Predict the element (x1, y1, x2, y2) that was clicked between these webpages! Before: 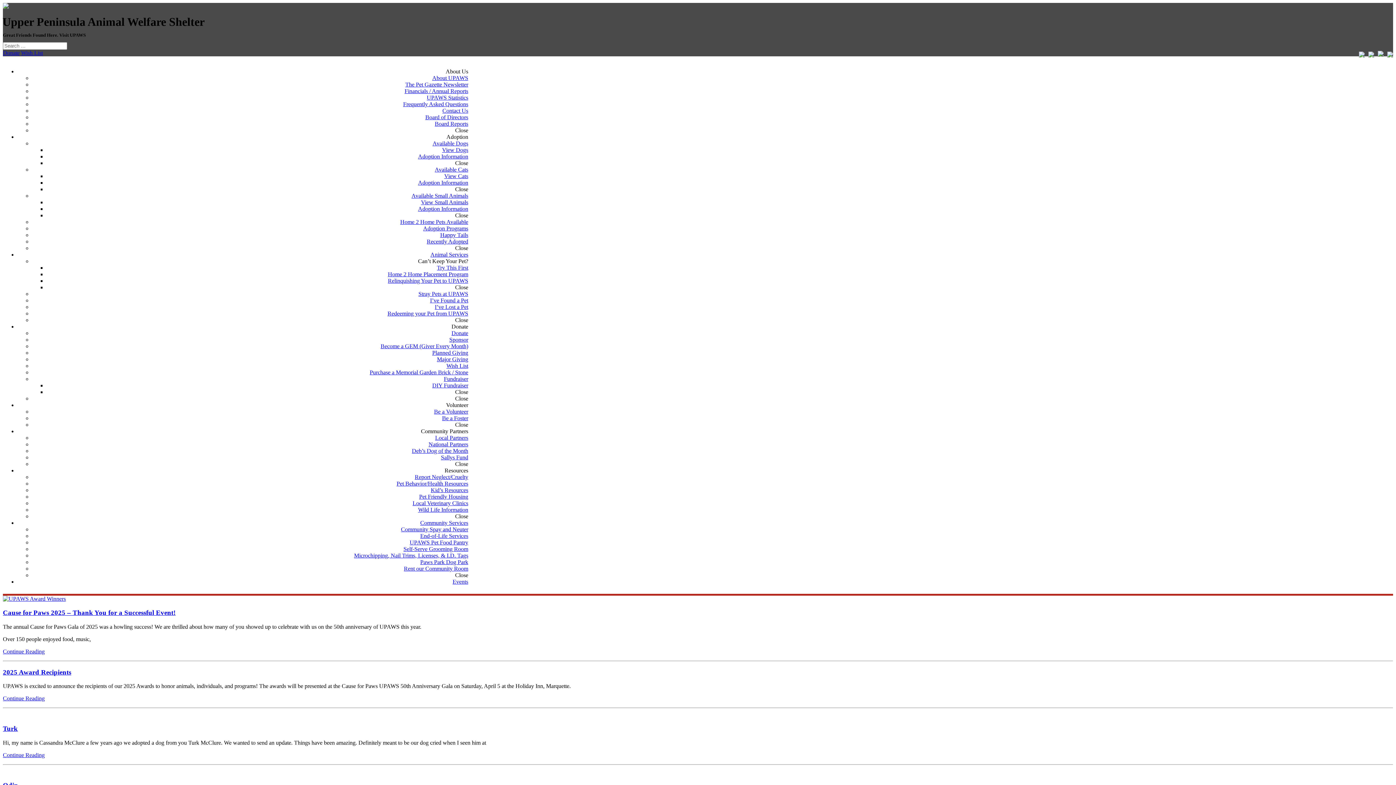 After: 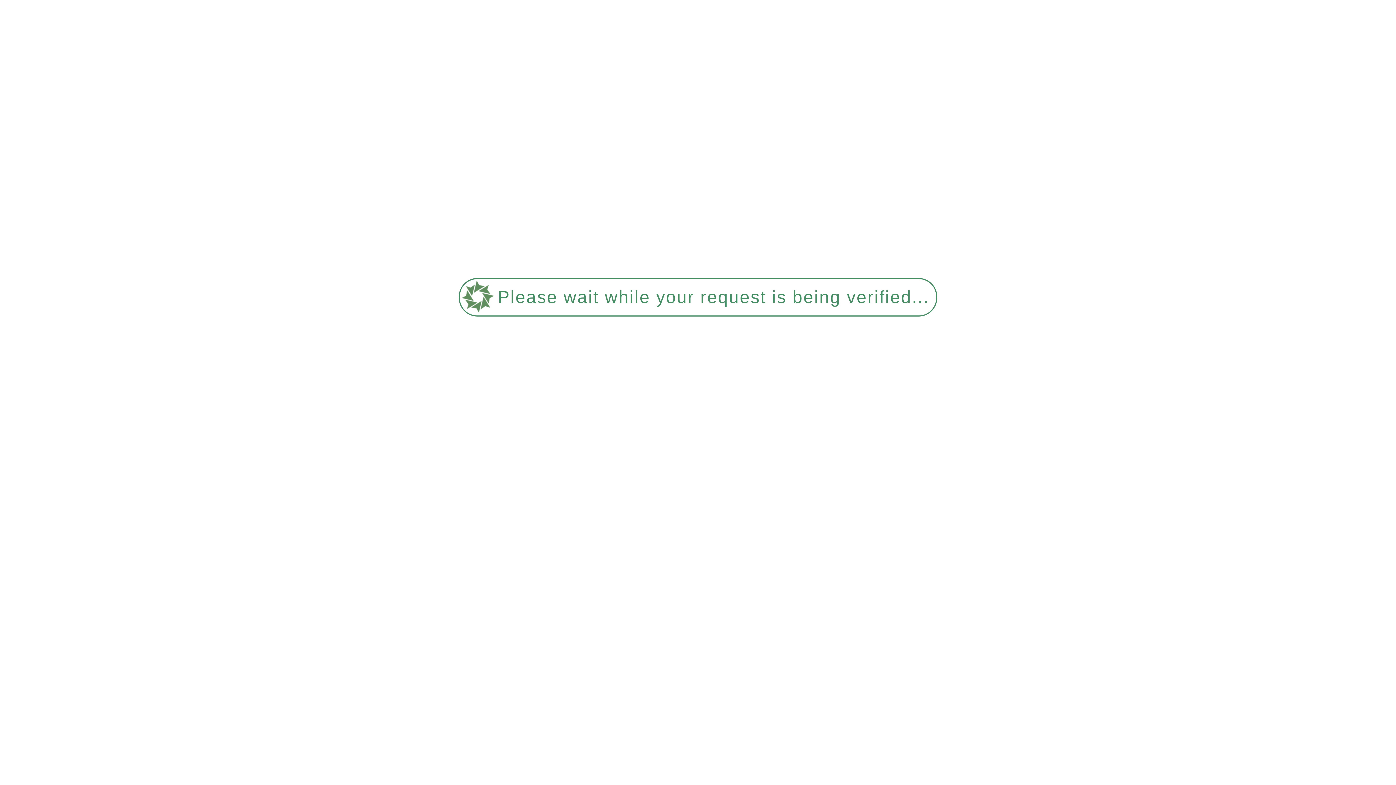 Action: bbox: (388, 271, 468, 277) label: Home 2 Home Placement Program